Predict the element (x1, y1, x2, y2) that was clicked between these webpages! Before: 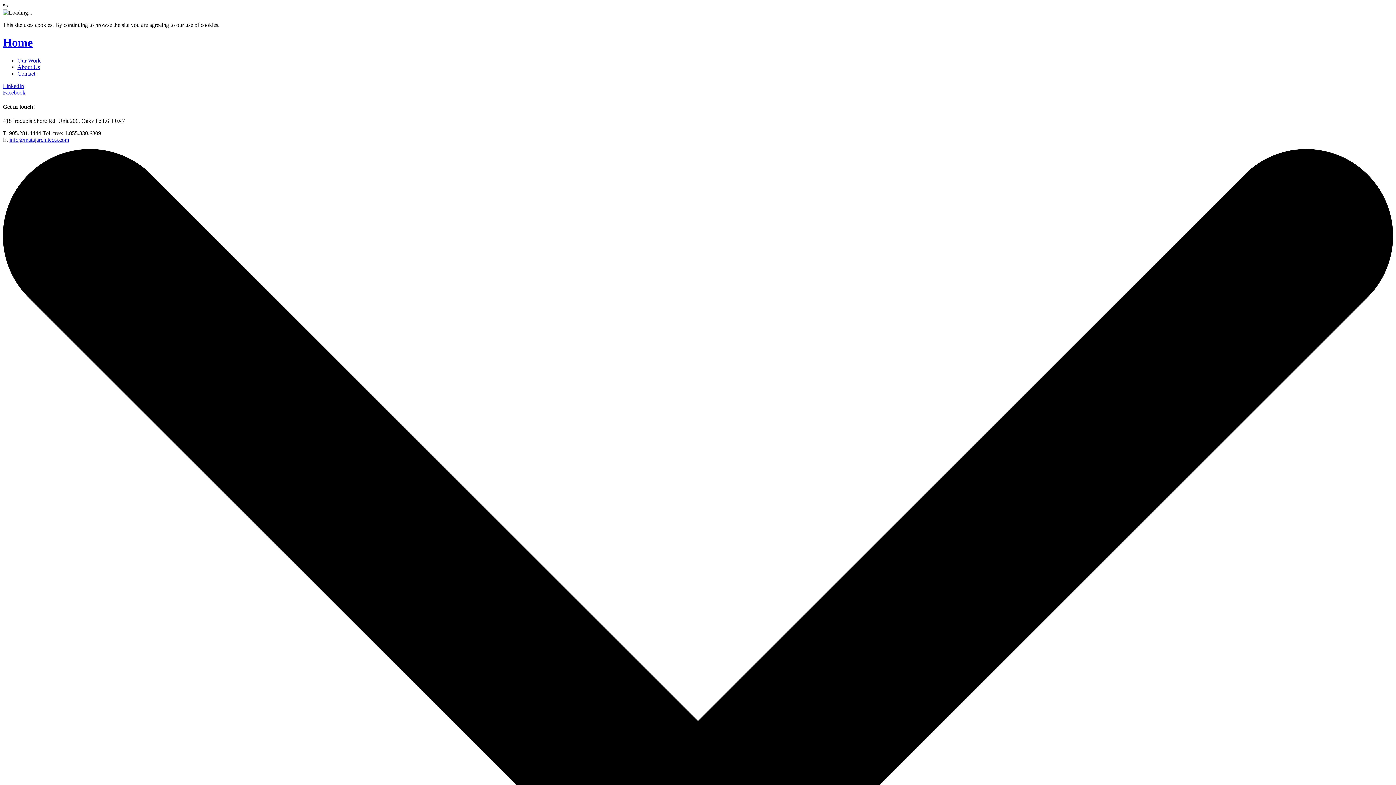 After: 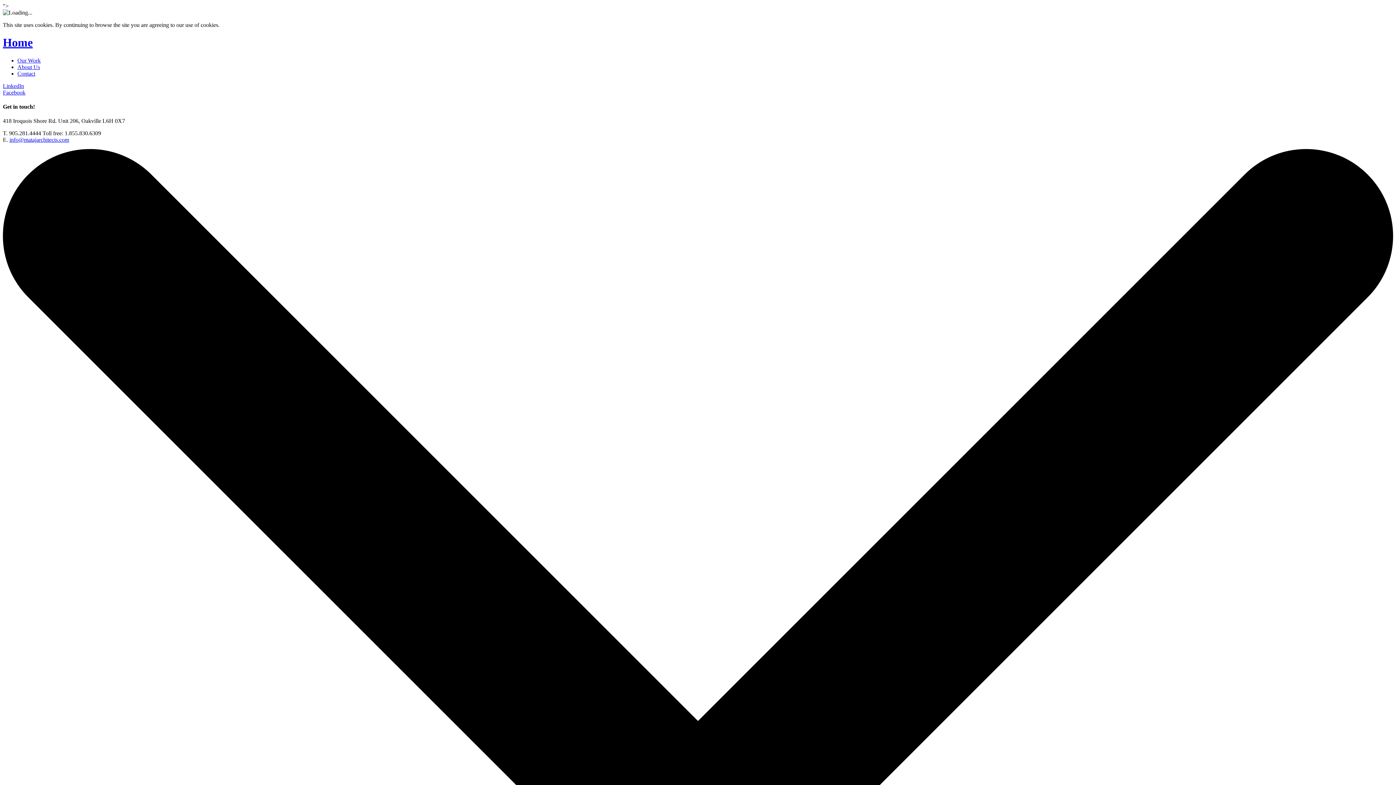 Action: label: info@matajarchitects.com bbox: (9, 136, 69, 143)